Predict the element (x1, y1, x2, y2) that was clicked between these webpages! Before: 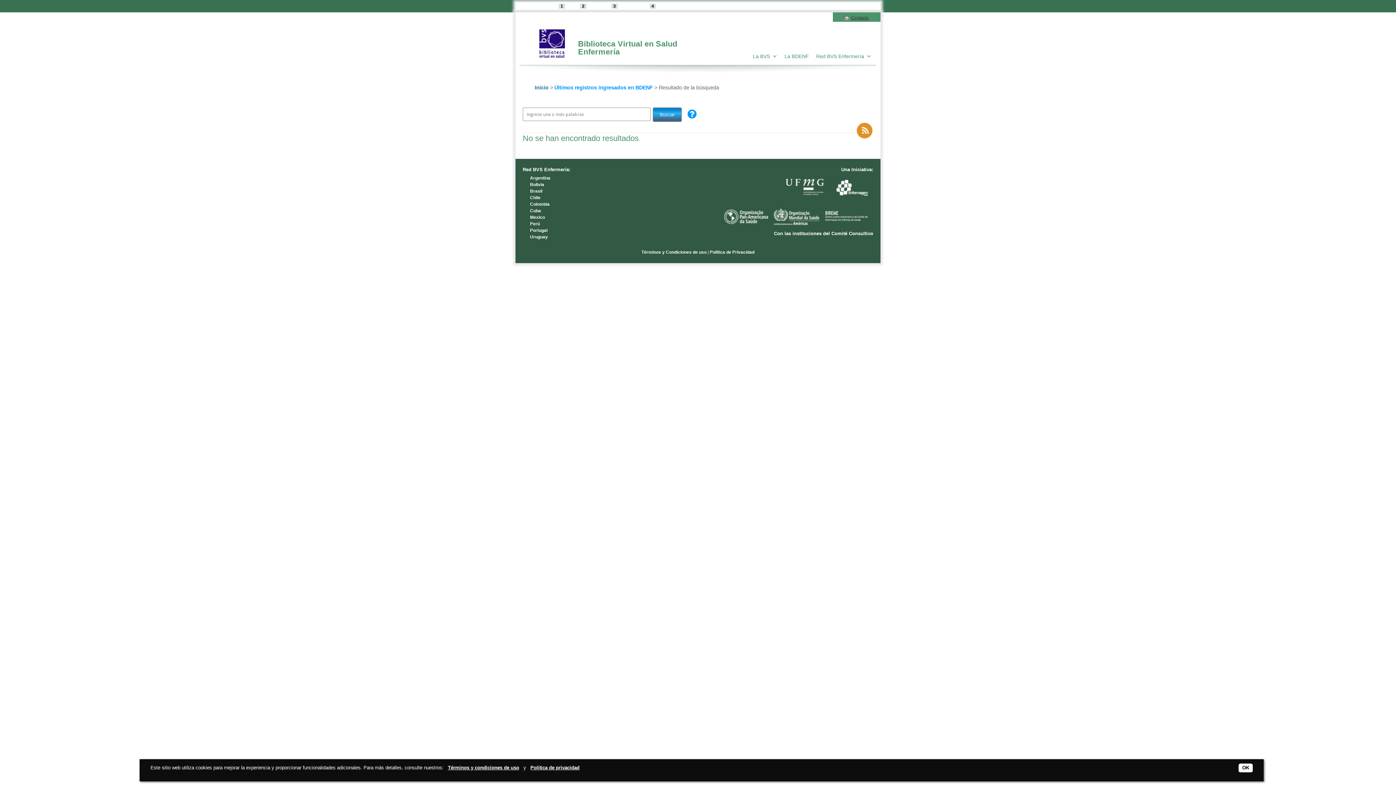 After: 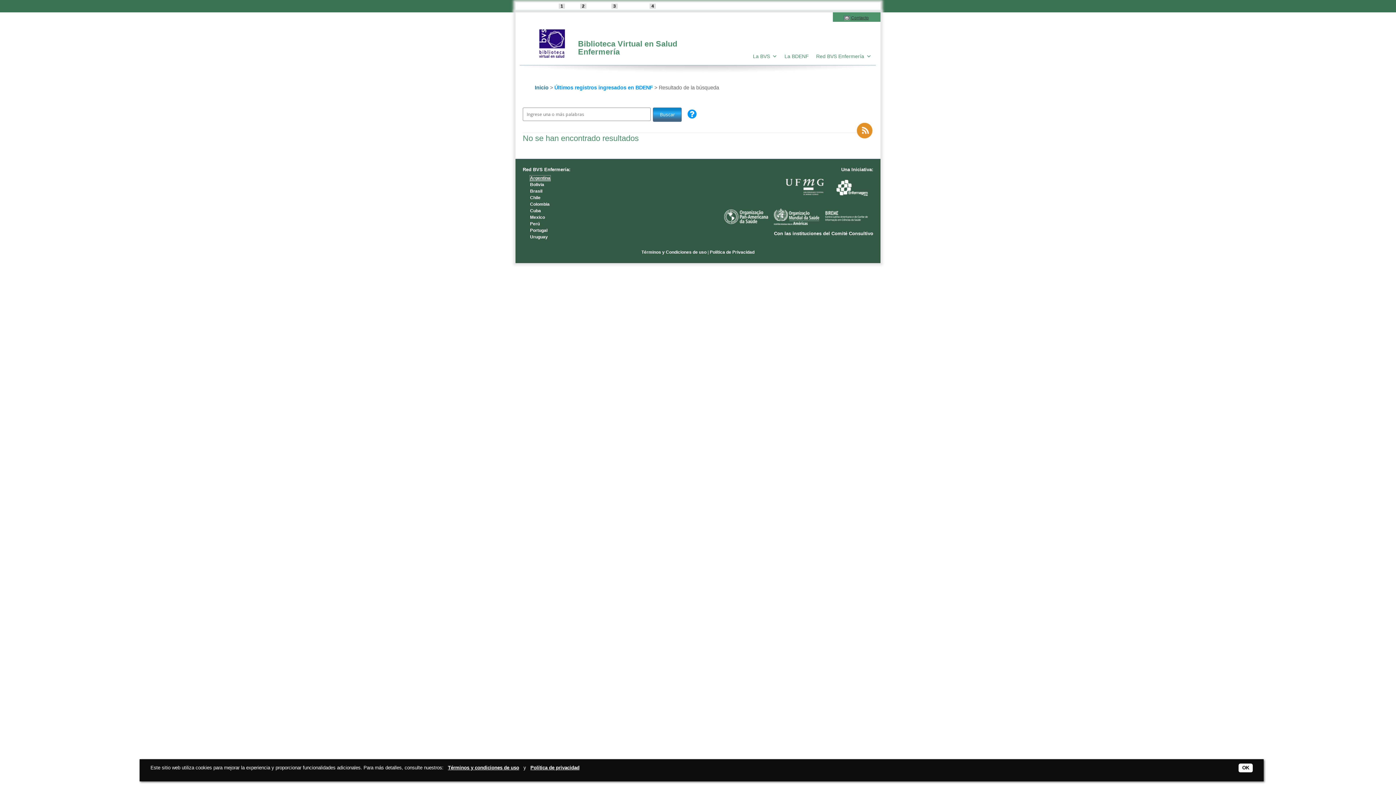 Action: label: Argentina bbox: (530, 175, 550, 180)